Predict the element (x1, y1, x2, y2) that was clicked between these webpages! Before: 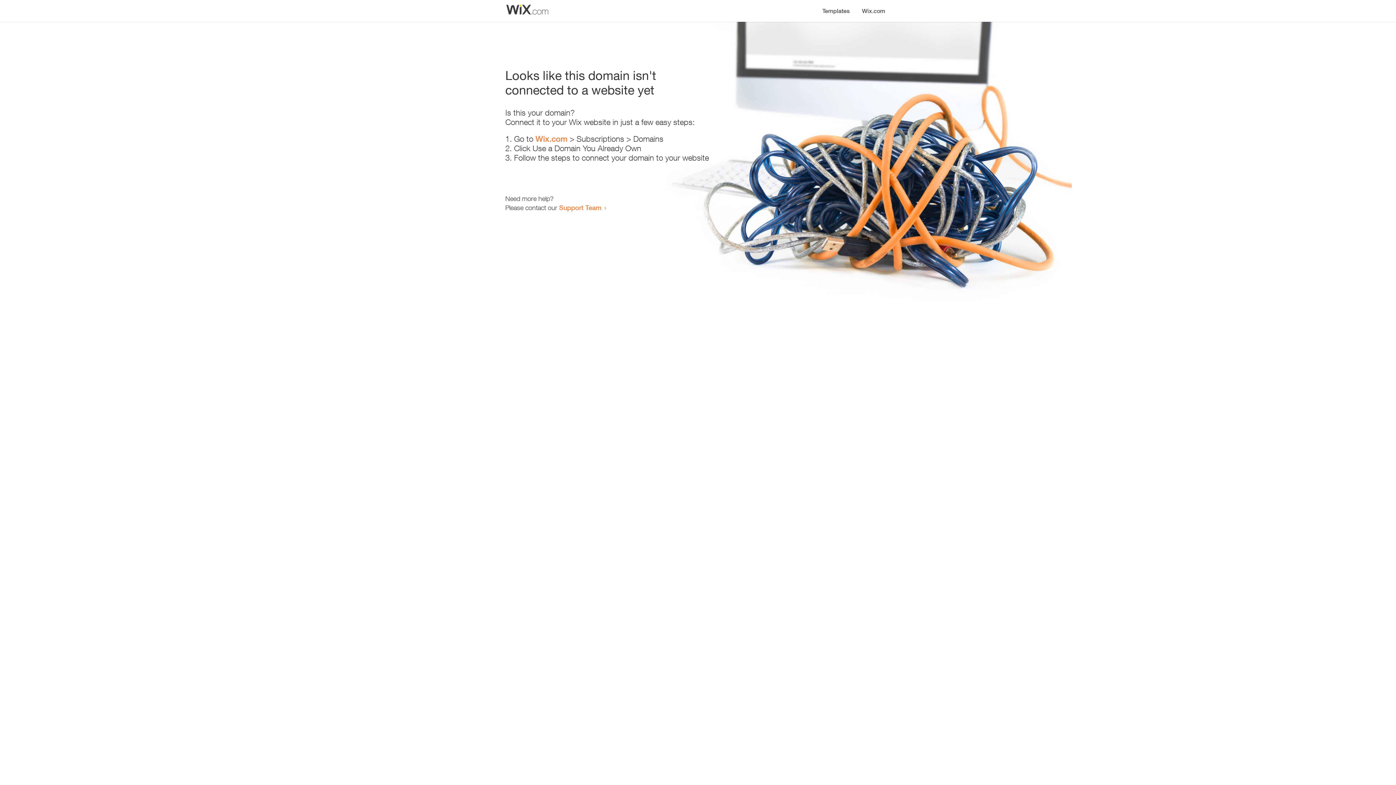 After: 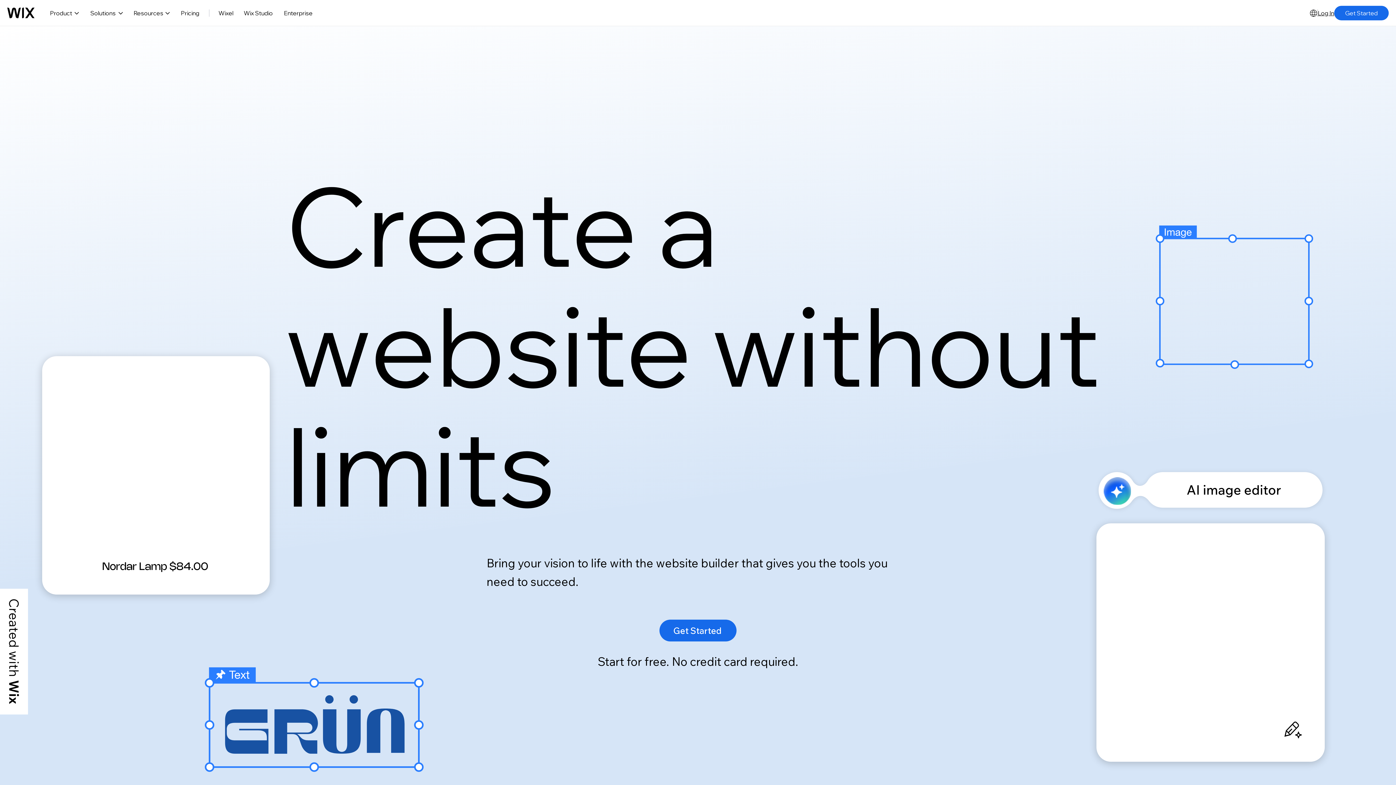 Action: label: Wix.com bbox: (535, 134, 567, 143)